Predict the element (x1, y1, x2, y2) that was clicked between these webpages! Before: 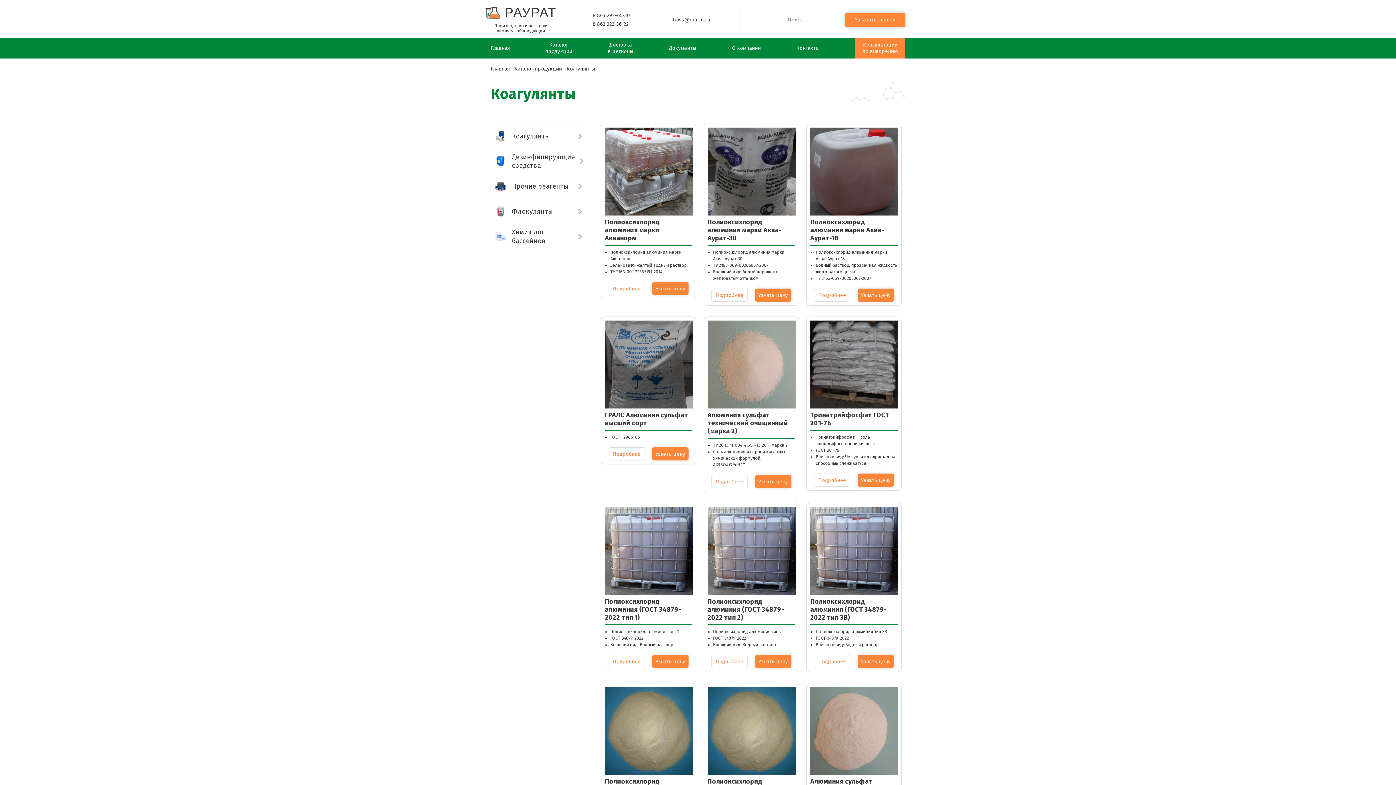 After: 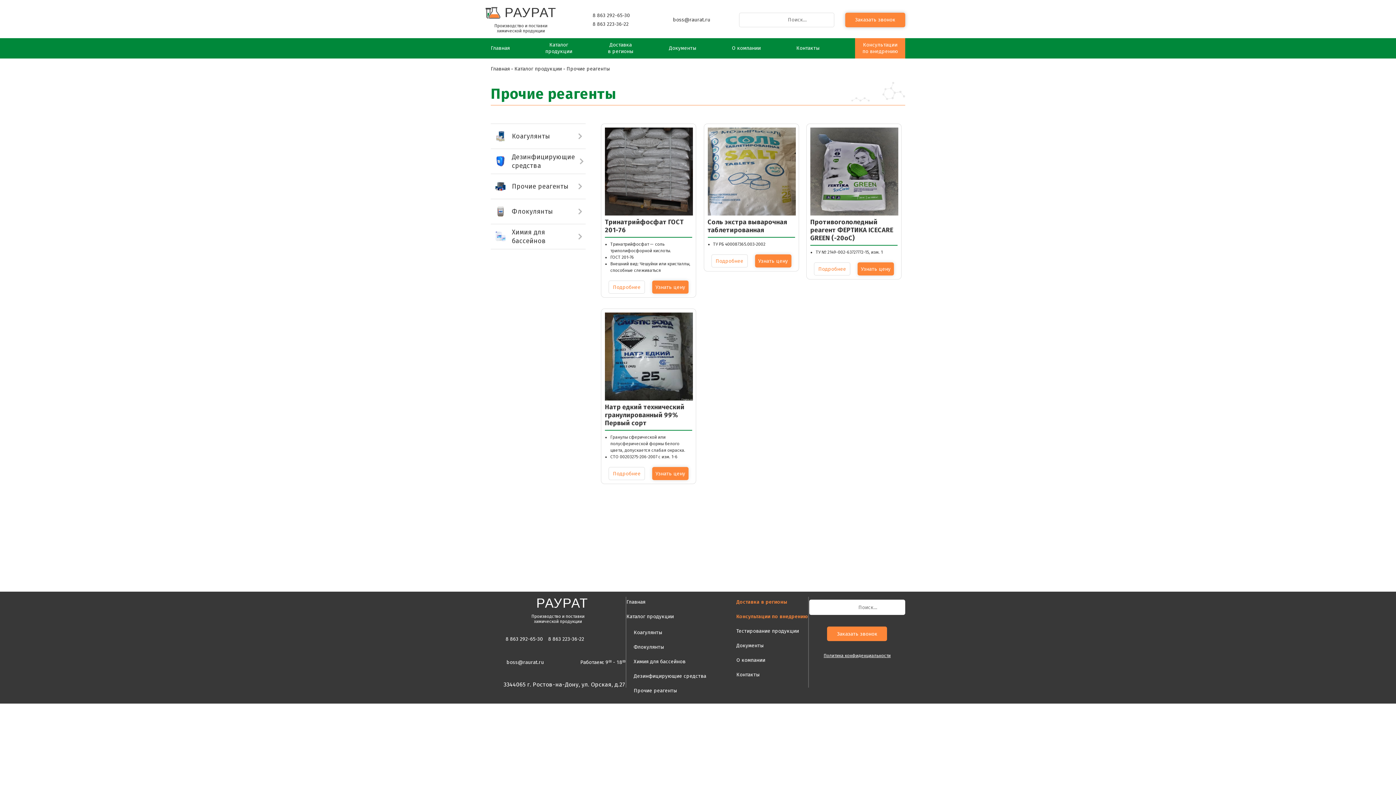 Action: bbox: (490, 174, 585, 198) label: Прочие реагенты